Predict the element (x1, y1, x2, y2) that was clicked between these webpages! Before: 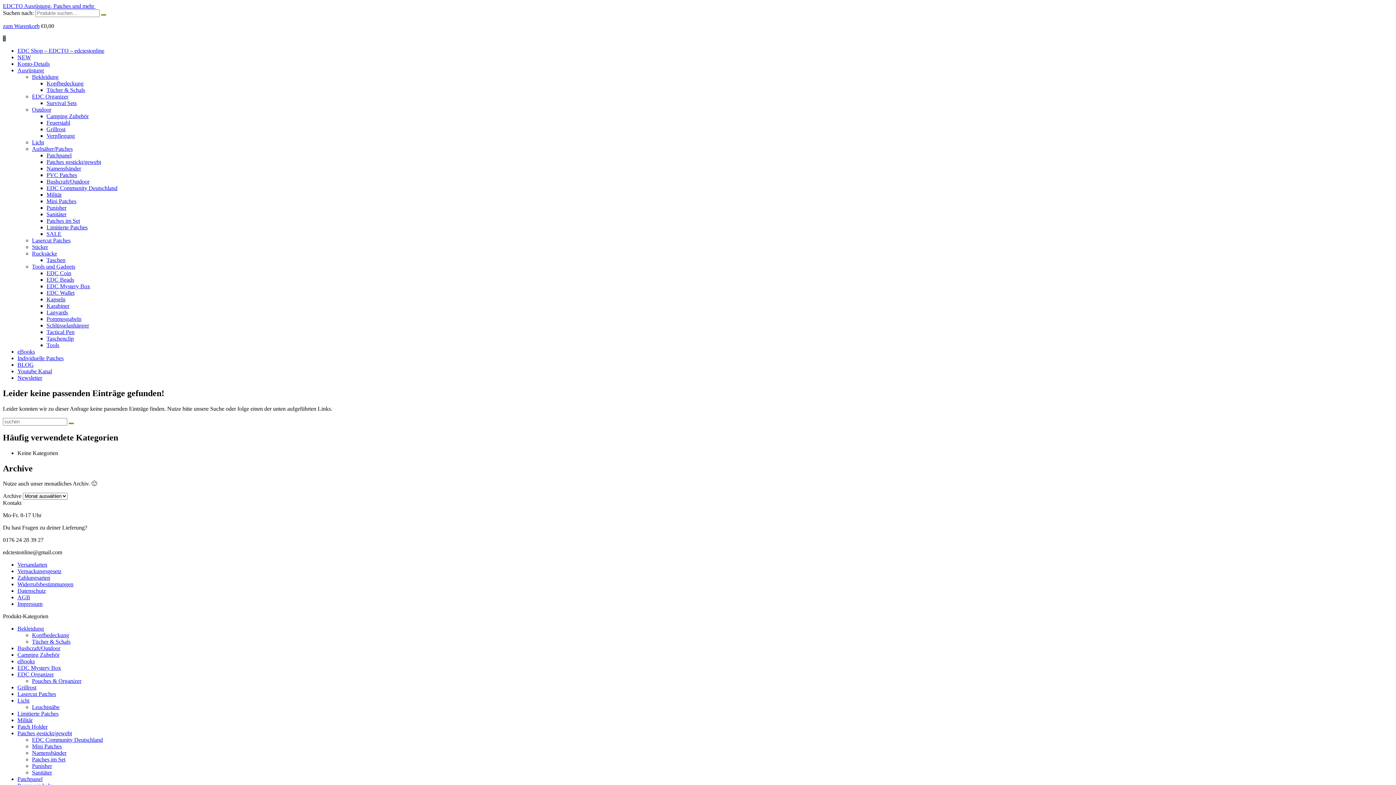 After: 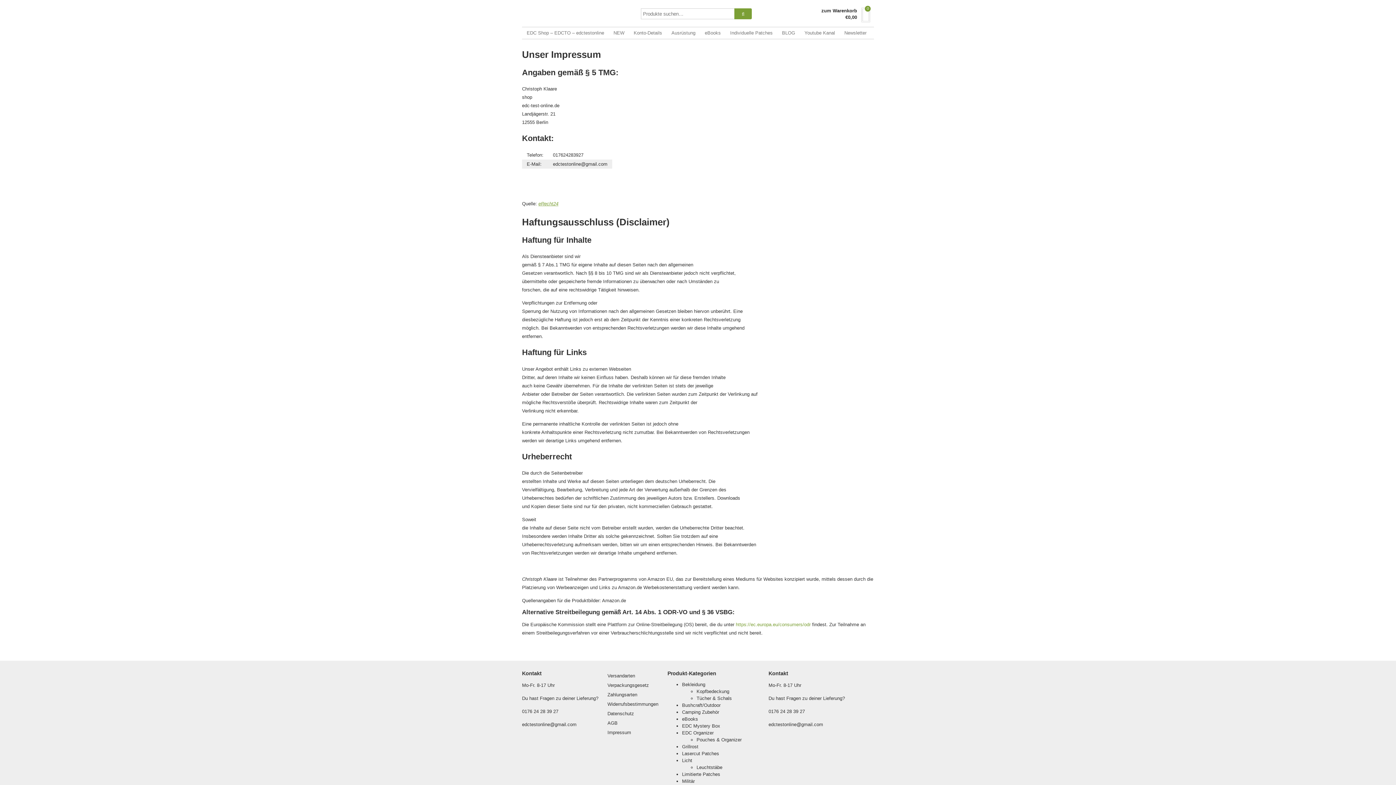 Action: bbox: (17, 601, 42, 607) label: Impressum